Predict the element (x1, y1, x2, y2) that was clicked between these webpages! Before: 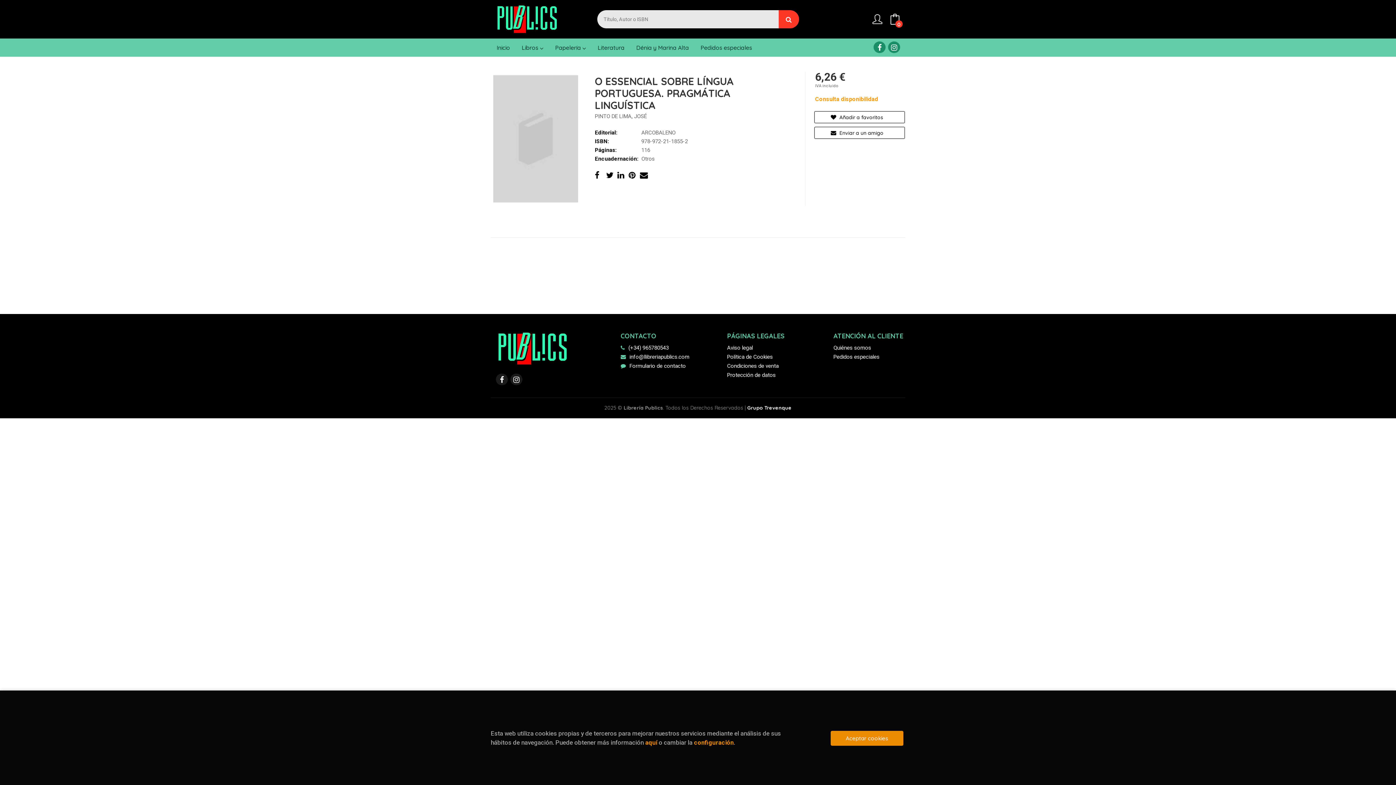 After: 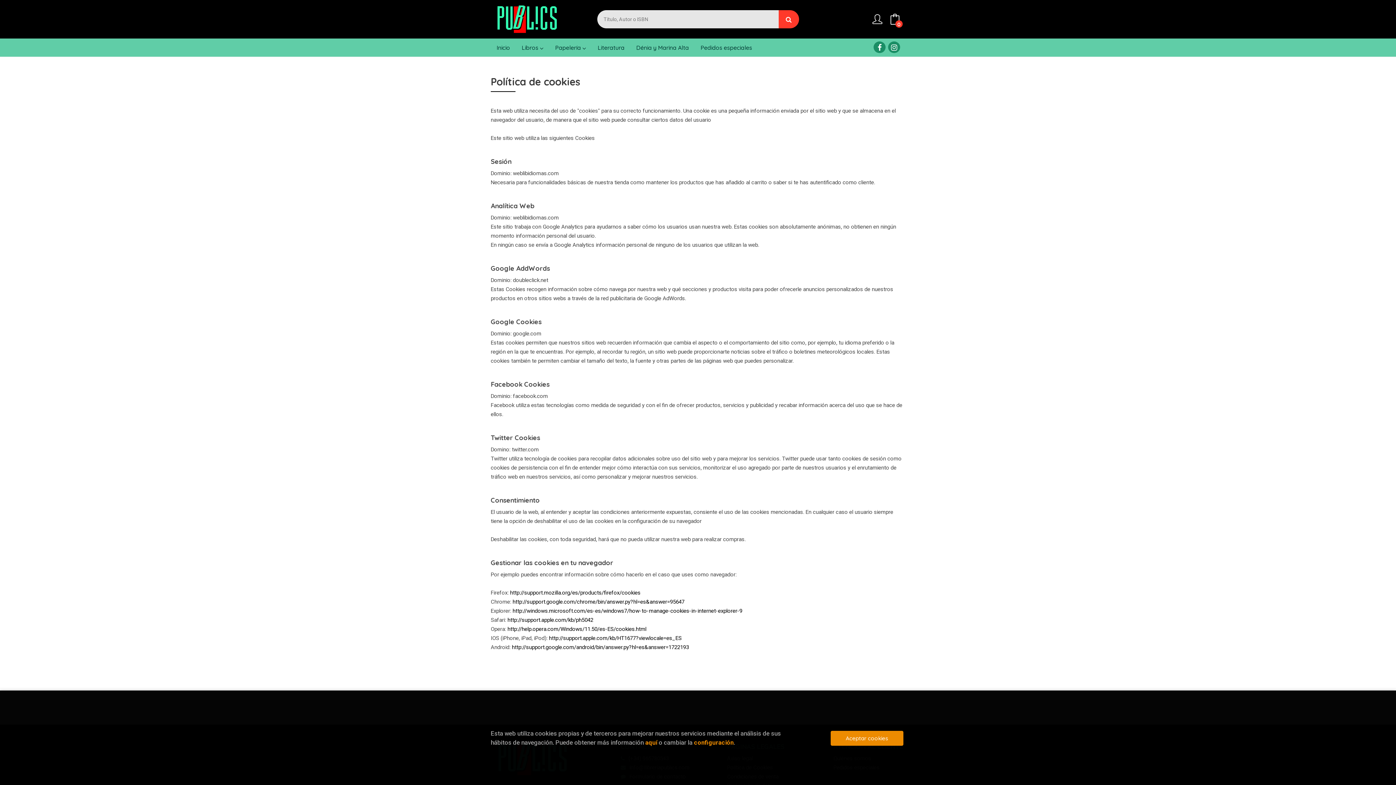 Action: label: aquí bbox: (645, 739, 657, 746)